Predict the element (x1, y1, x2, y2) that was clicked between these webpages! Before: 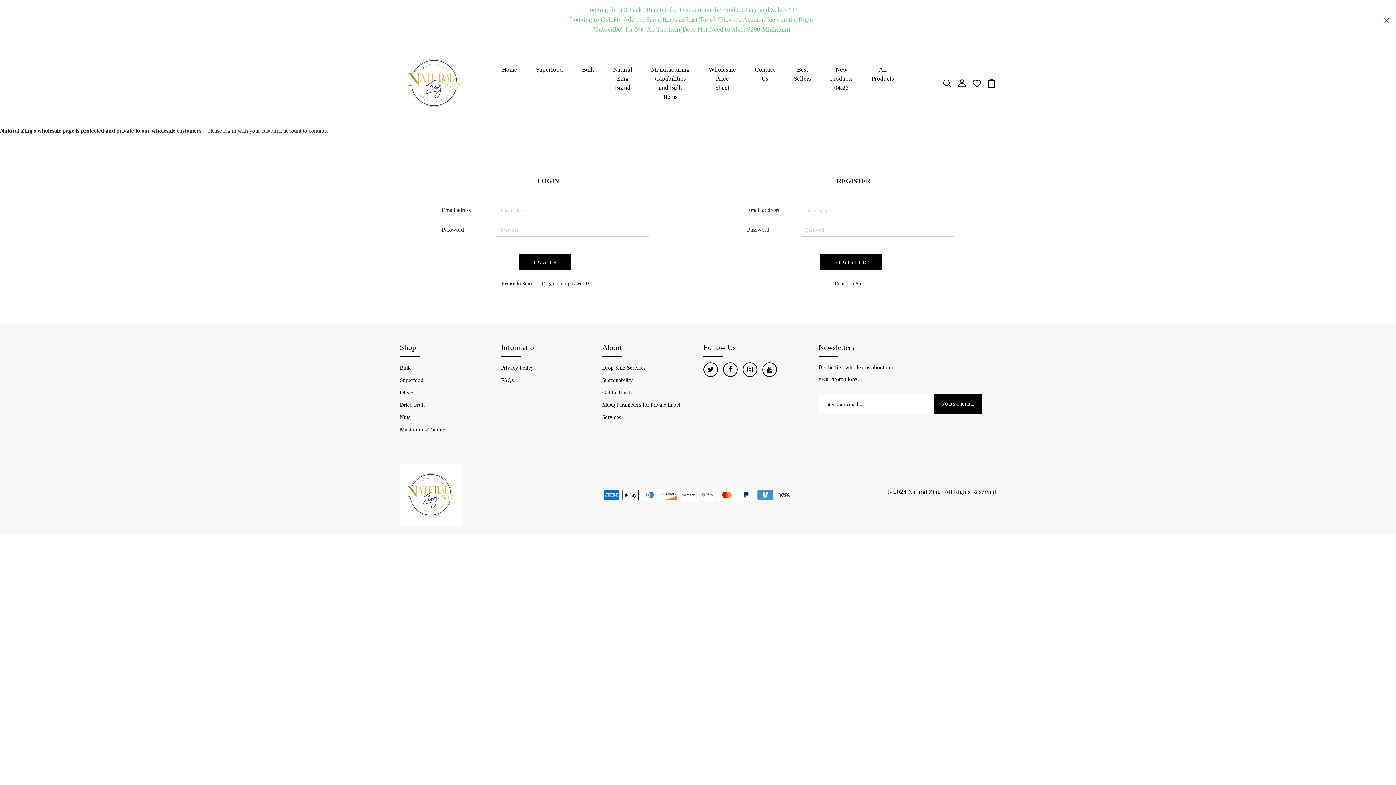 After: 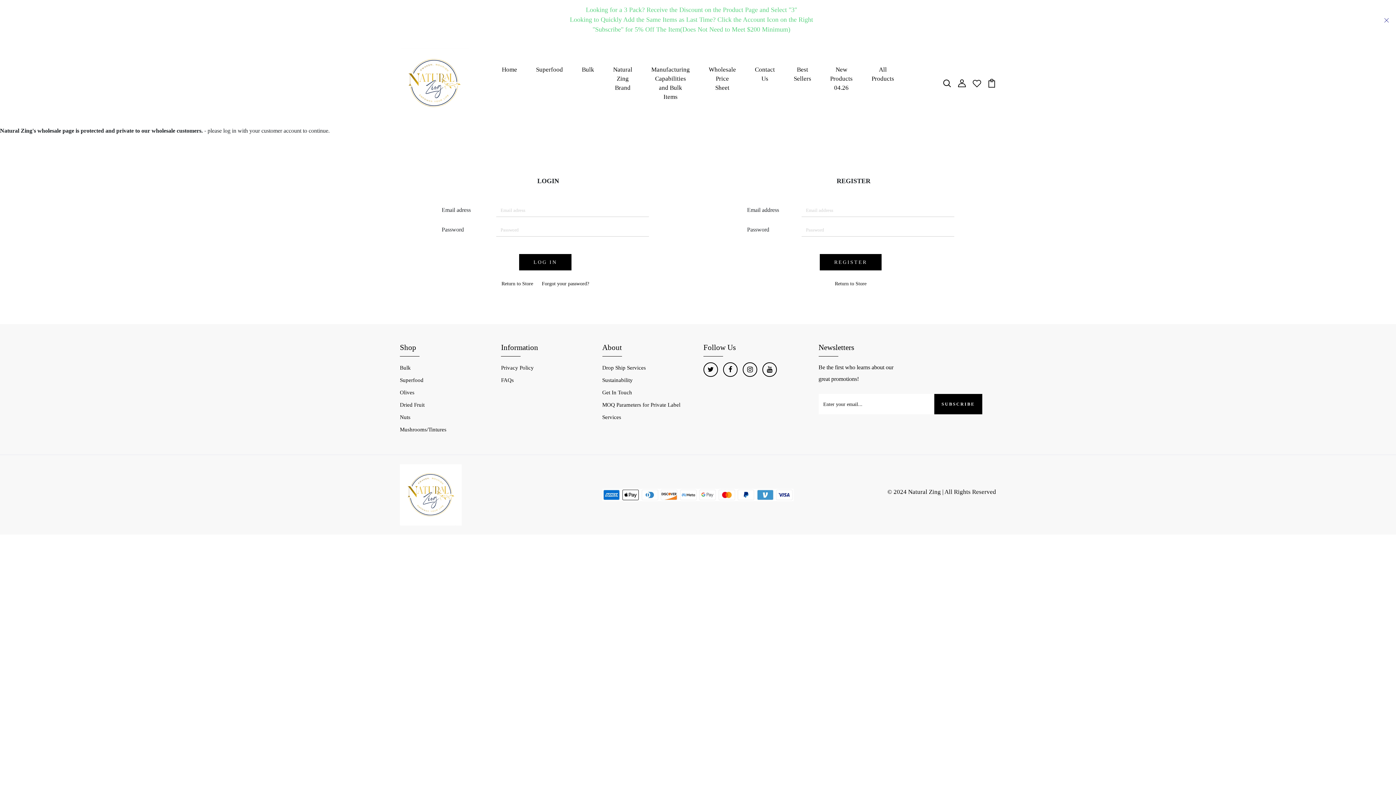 Action: bbox: (816, 26, 826, 34)